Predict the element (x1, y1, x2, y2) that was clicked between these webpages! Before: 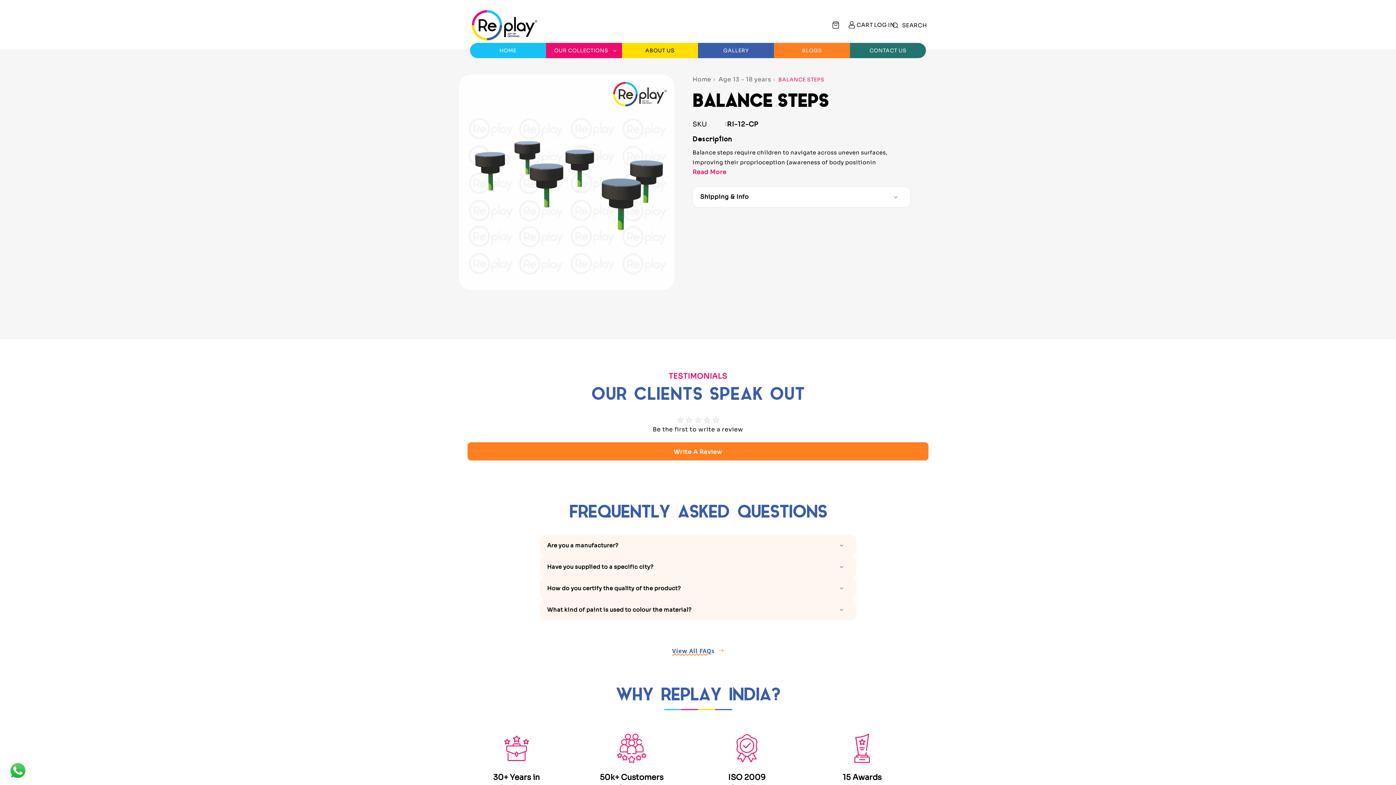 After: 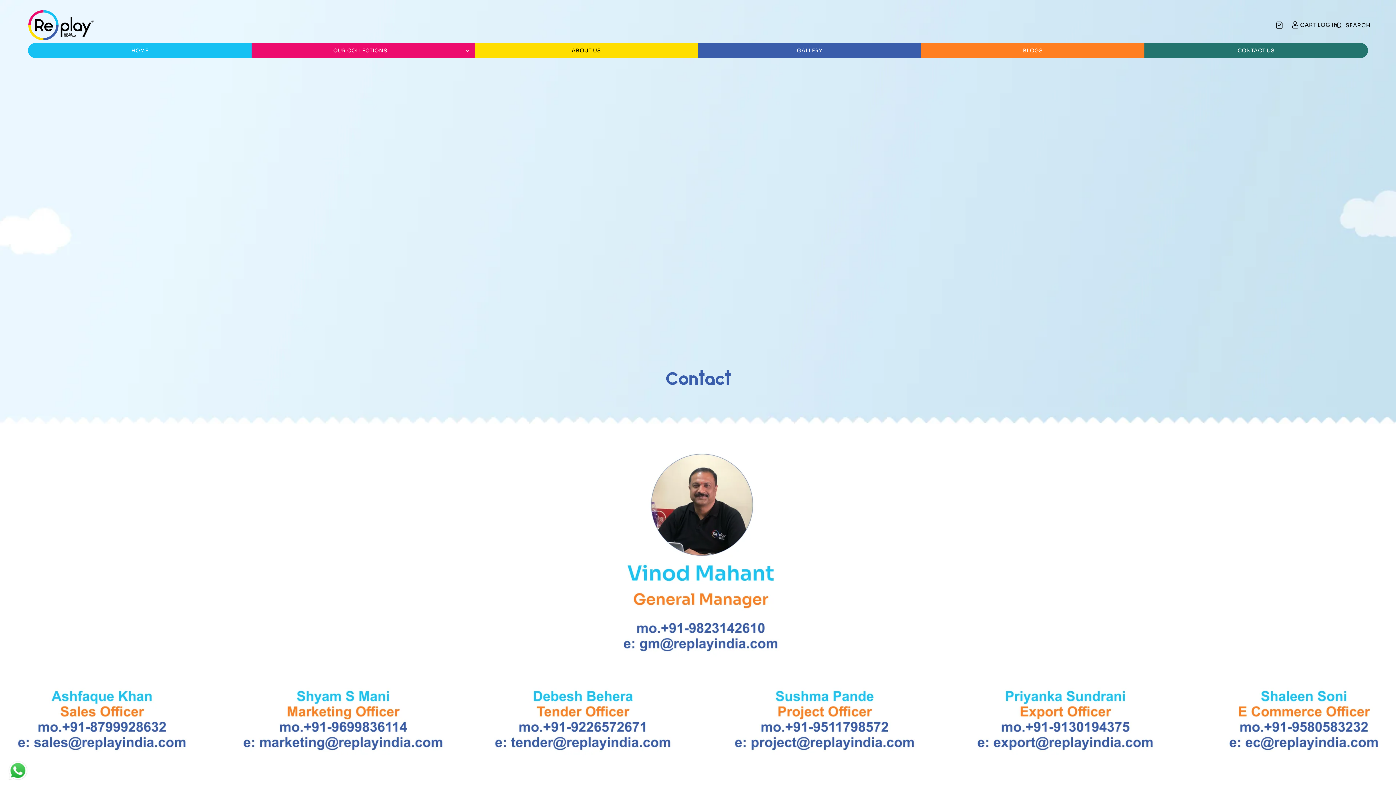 Action: bbox: (850, 42, 926, 58) label: CONTACT US